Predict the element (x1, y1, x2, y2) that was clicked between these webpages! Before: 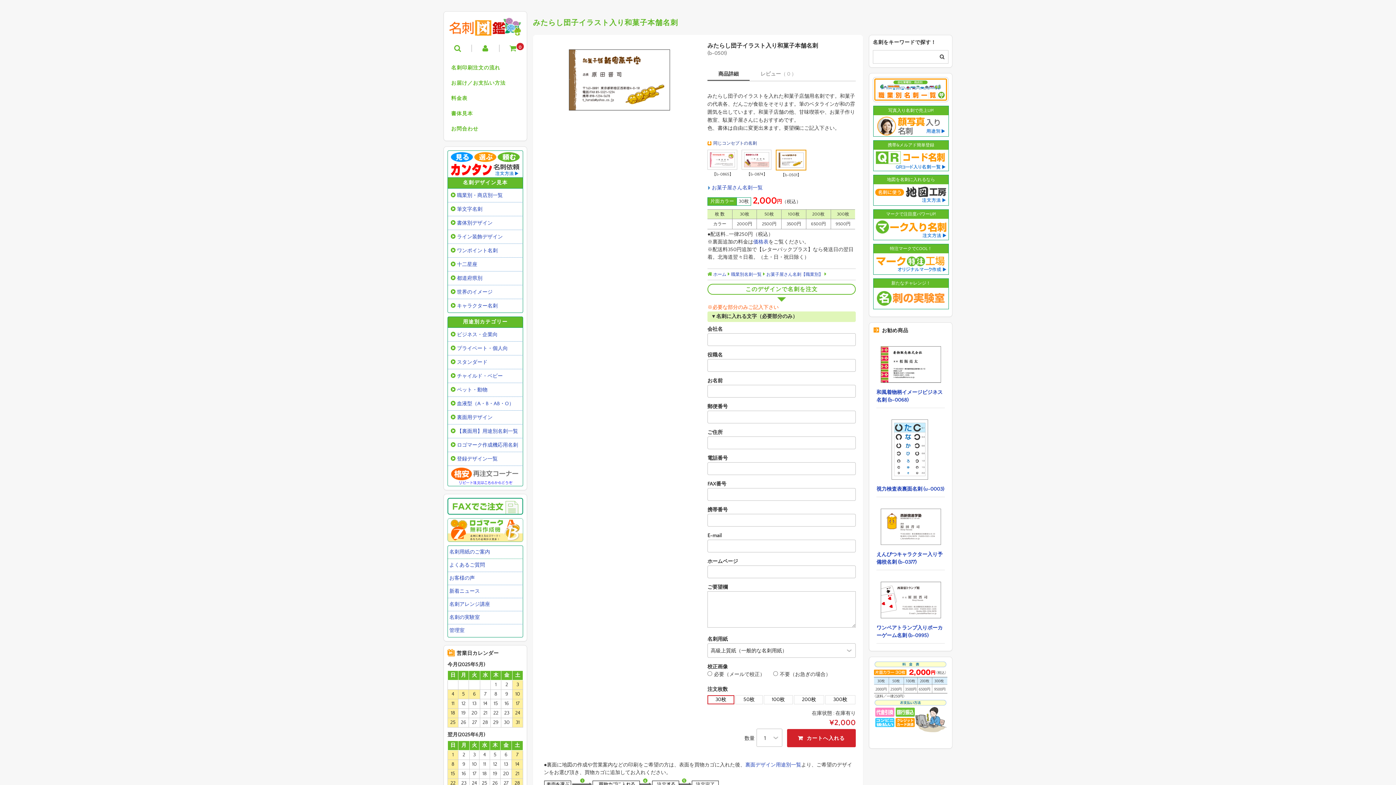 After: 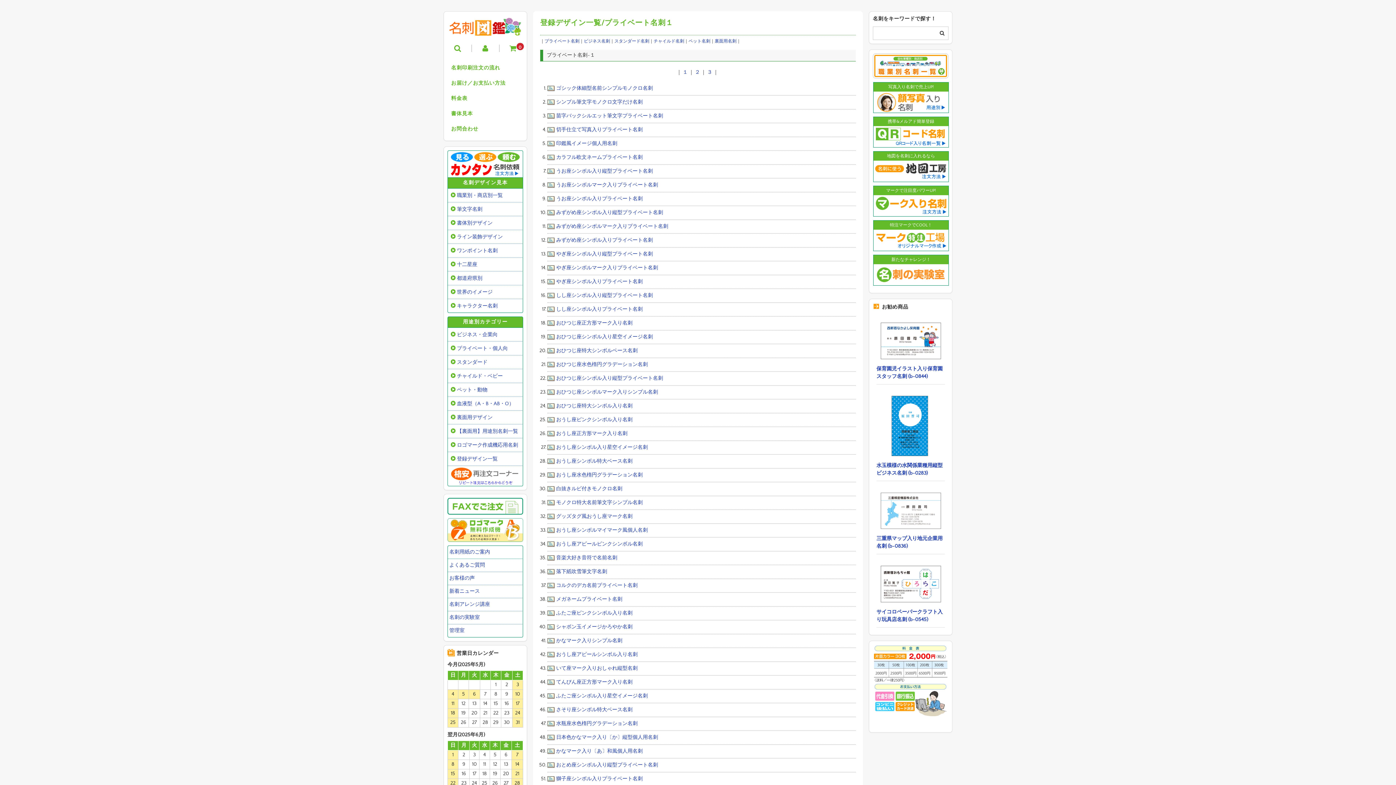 Action: label: 登録デザイン一覧 bbox: (447, 452, 523, 466)